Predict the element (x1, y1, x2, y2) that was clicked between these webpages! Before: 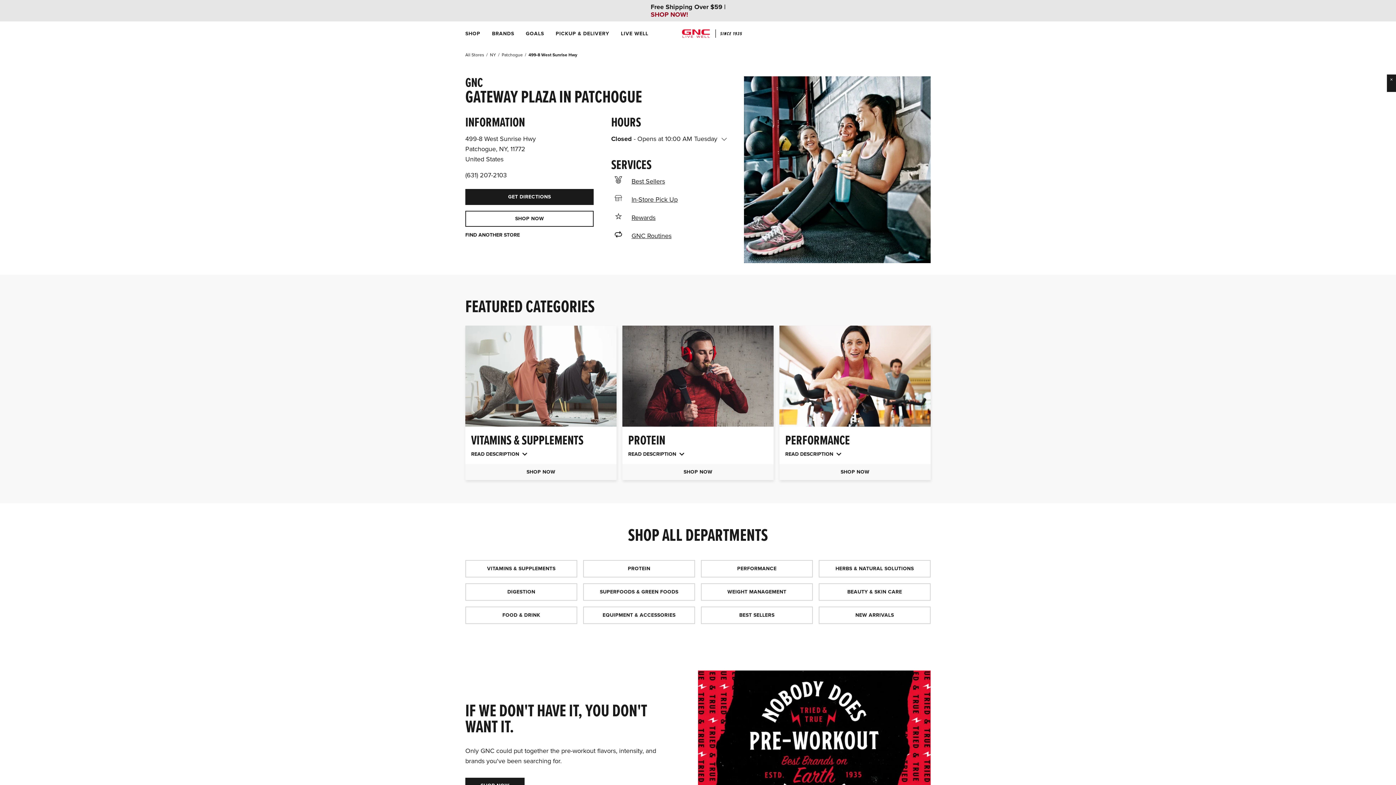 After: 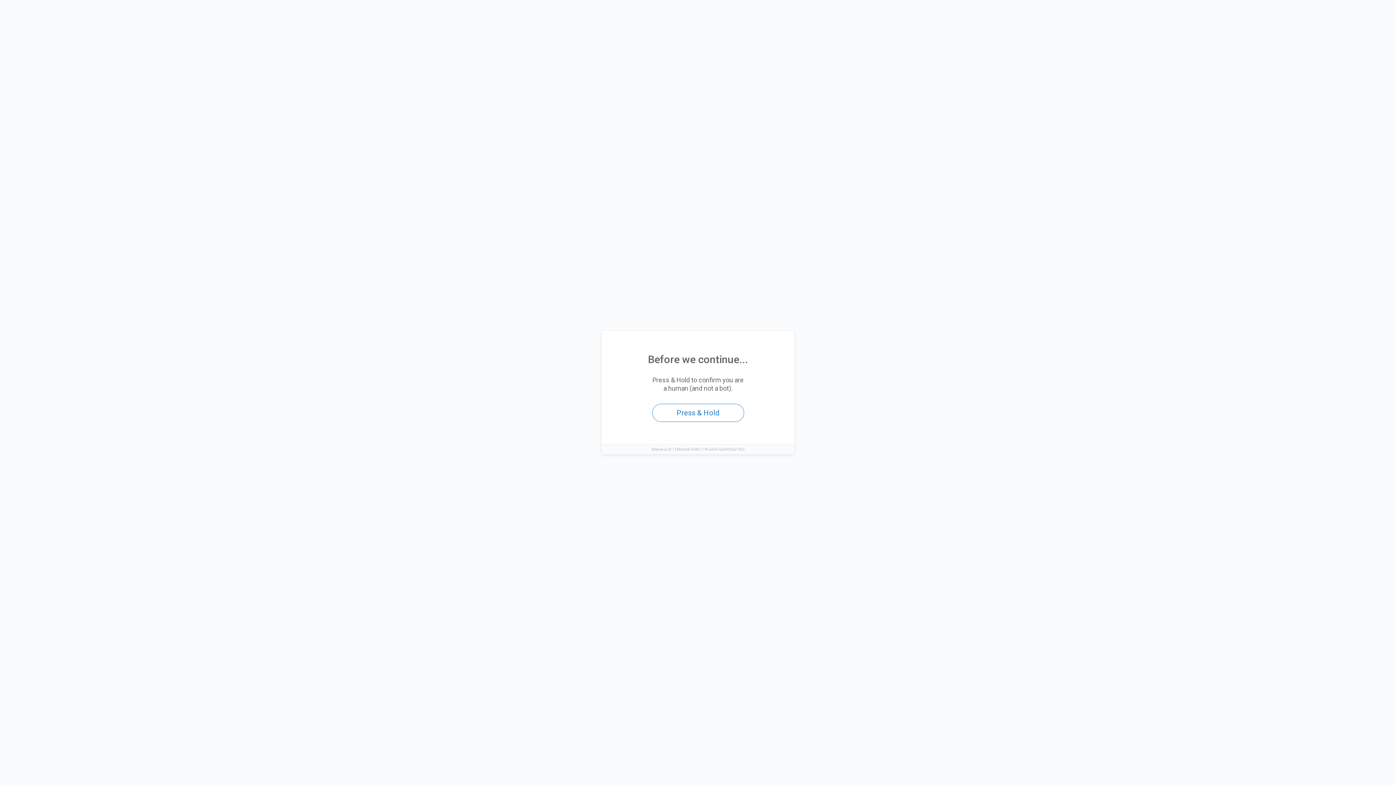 Action: bbox: (818, 583, 930, 601) label: BEAUTY & SKIN CARE